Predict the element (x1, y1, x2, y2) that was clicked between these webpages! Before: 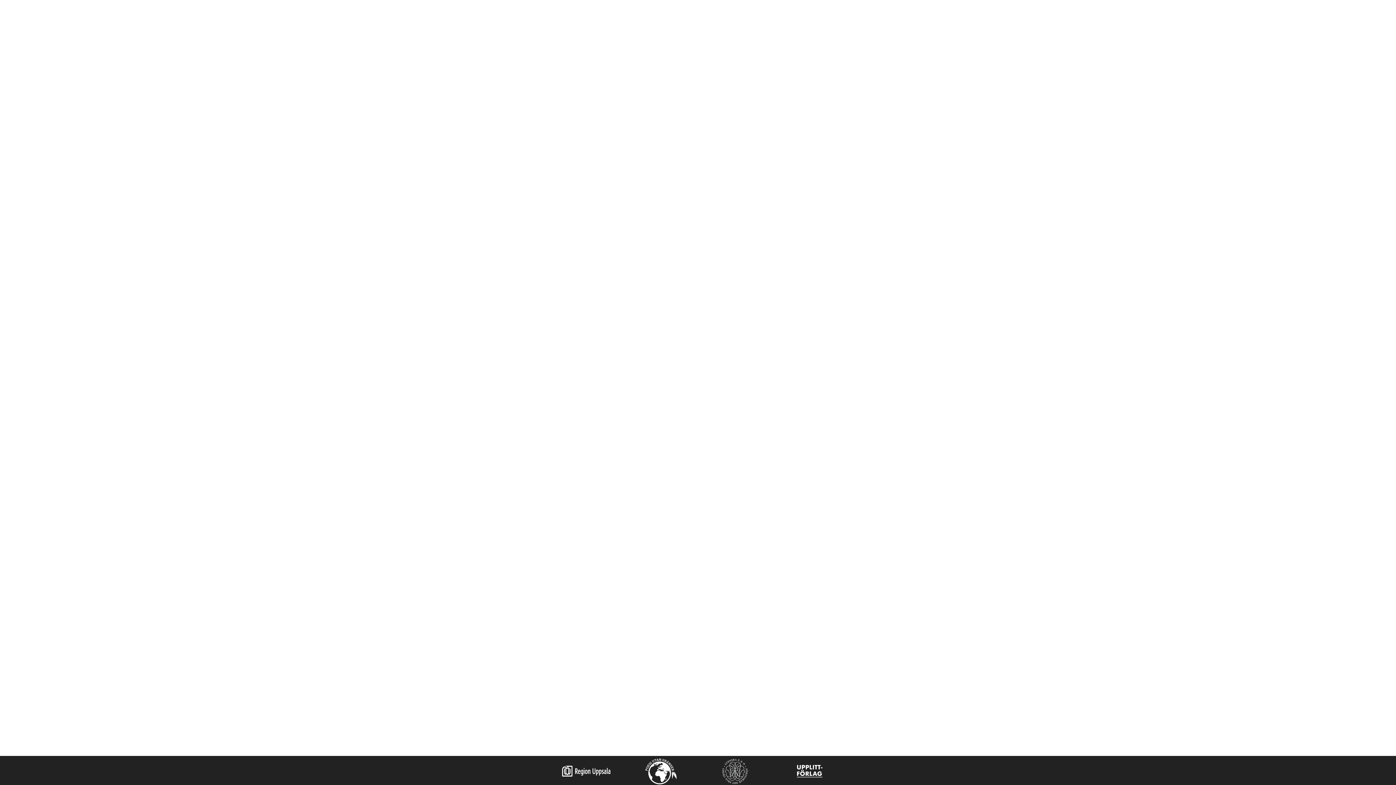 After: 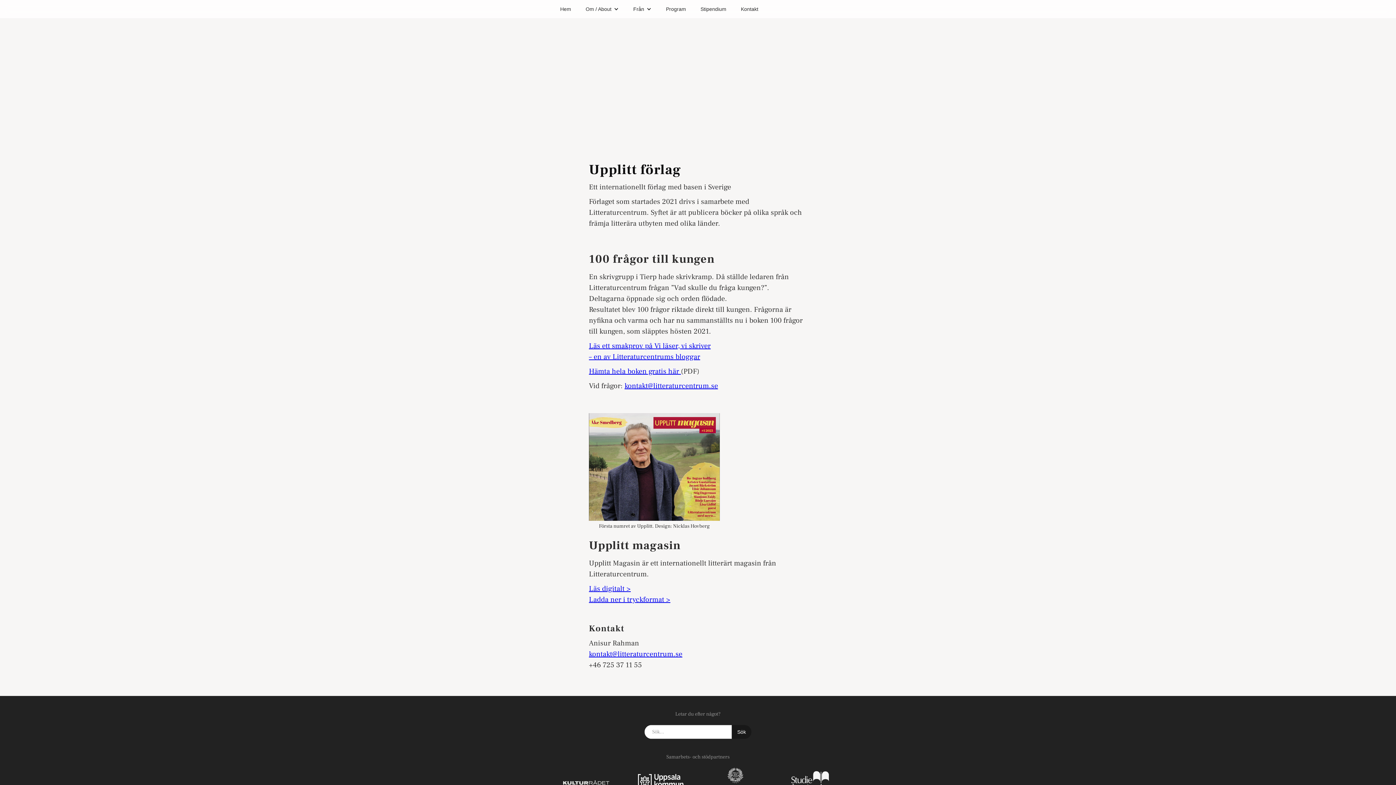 Action: bbox: (776, 758, 843, 784)